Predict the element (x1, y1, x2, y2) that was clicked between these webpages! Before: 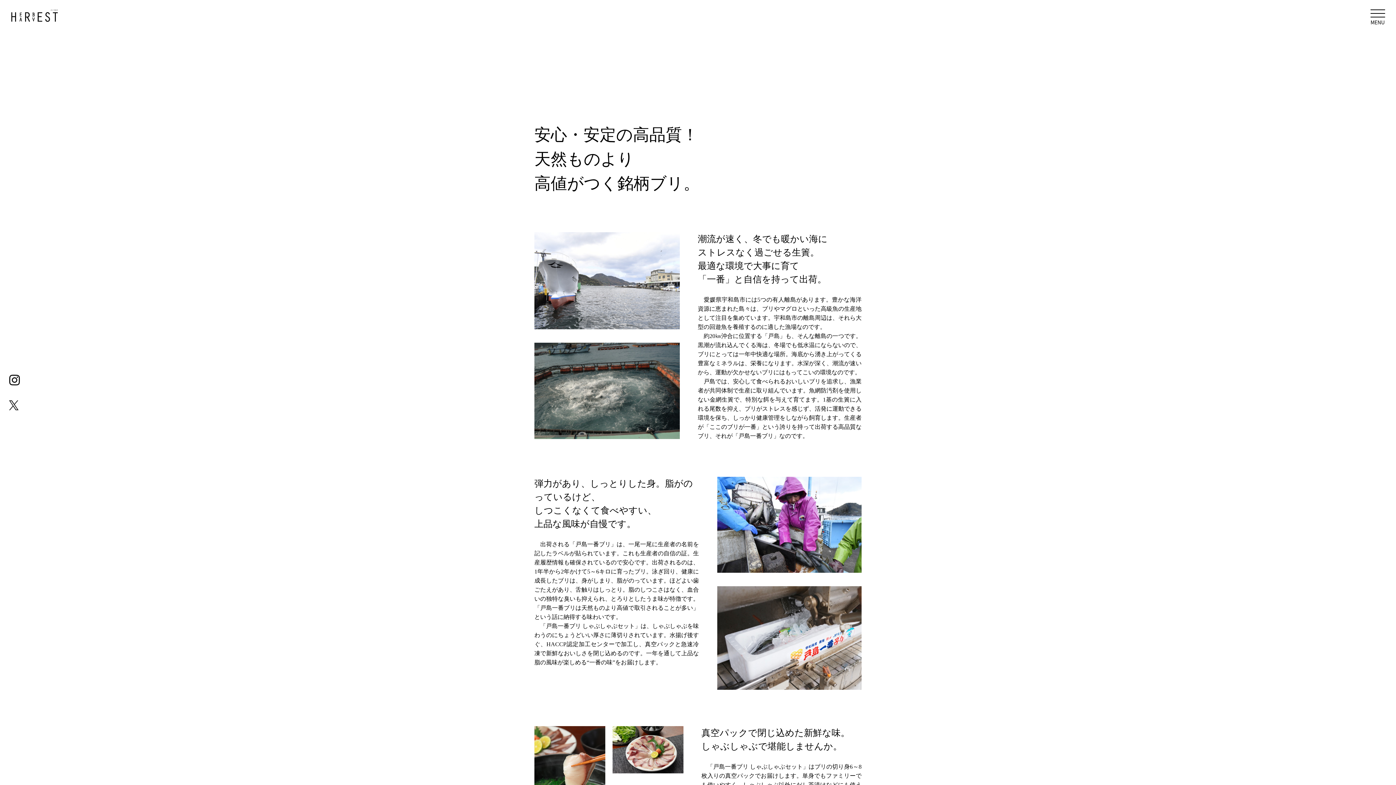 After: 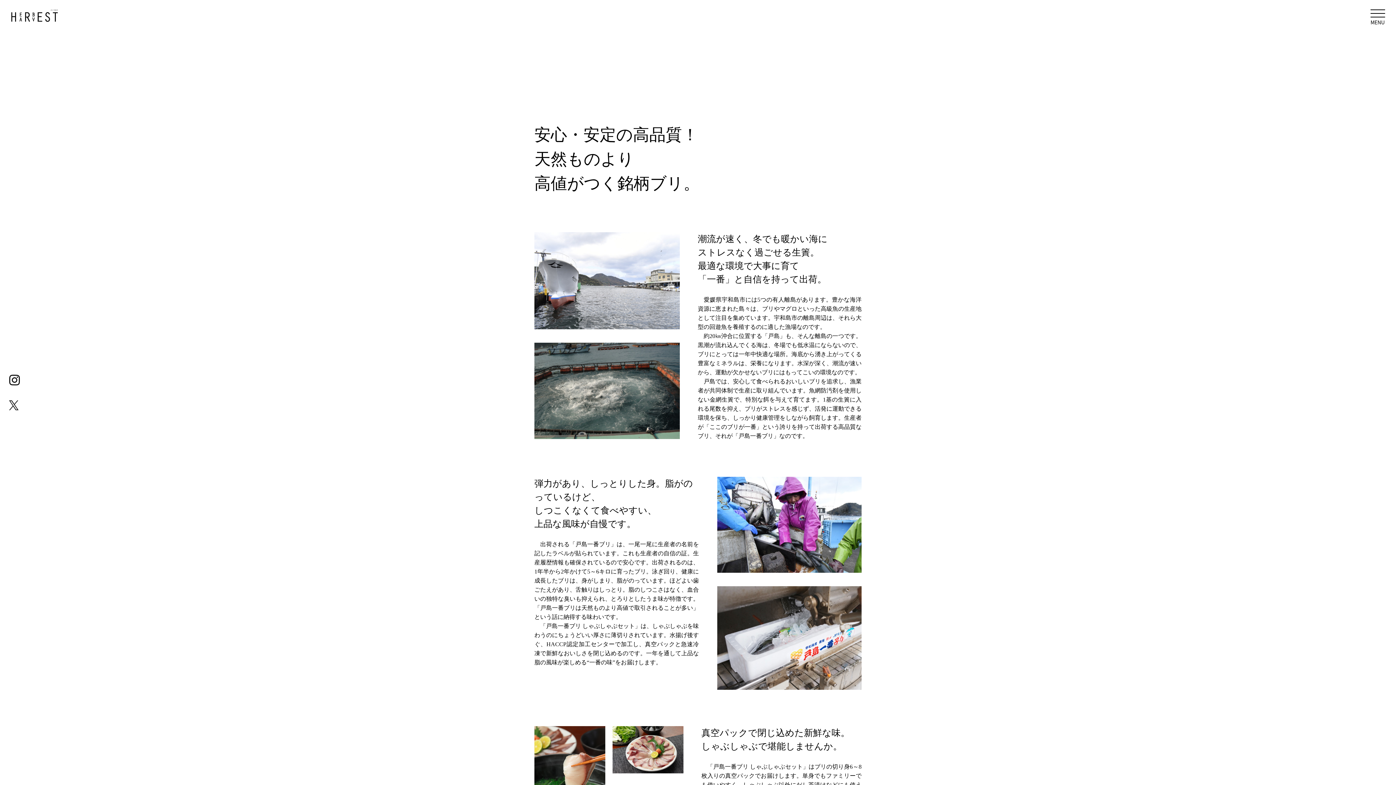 Action: bbox: (9, 404, 18, 411)